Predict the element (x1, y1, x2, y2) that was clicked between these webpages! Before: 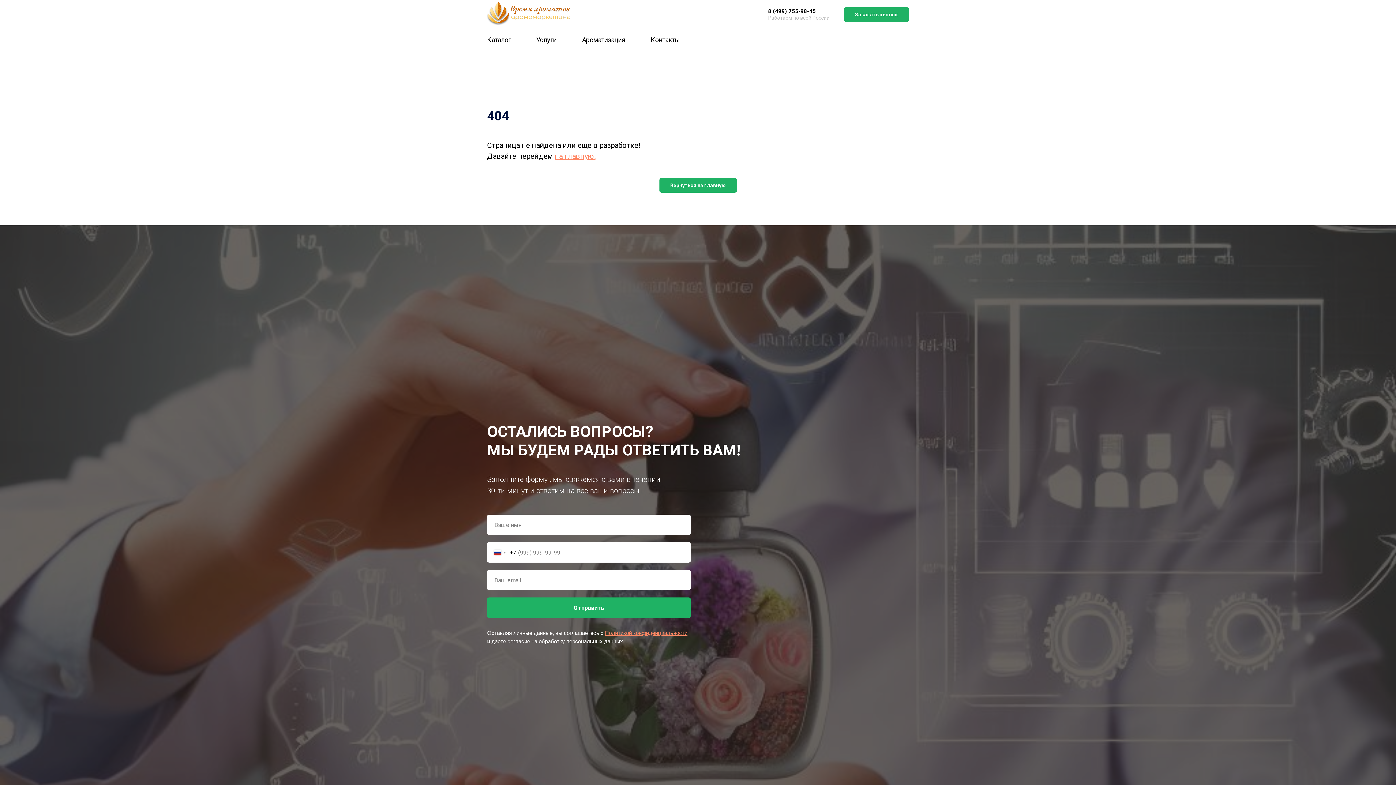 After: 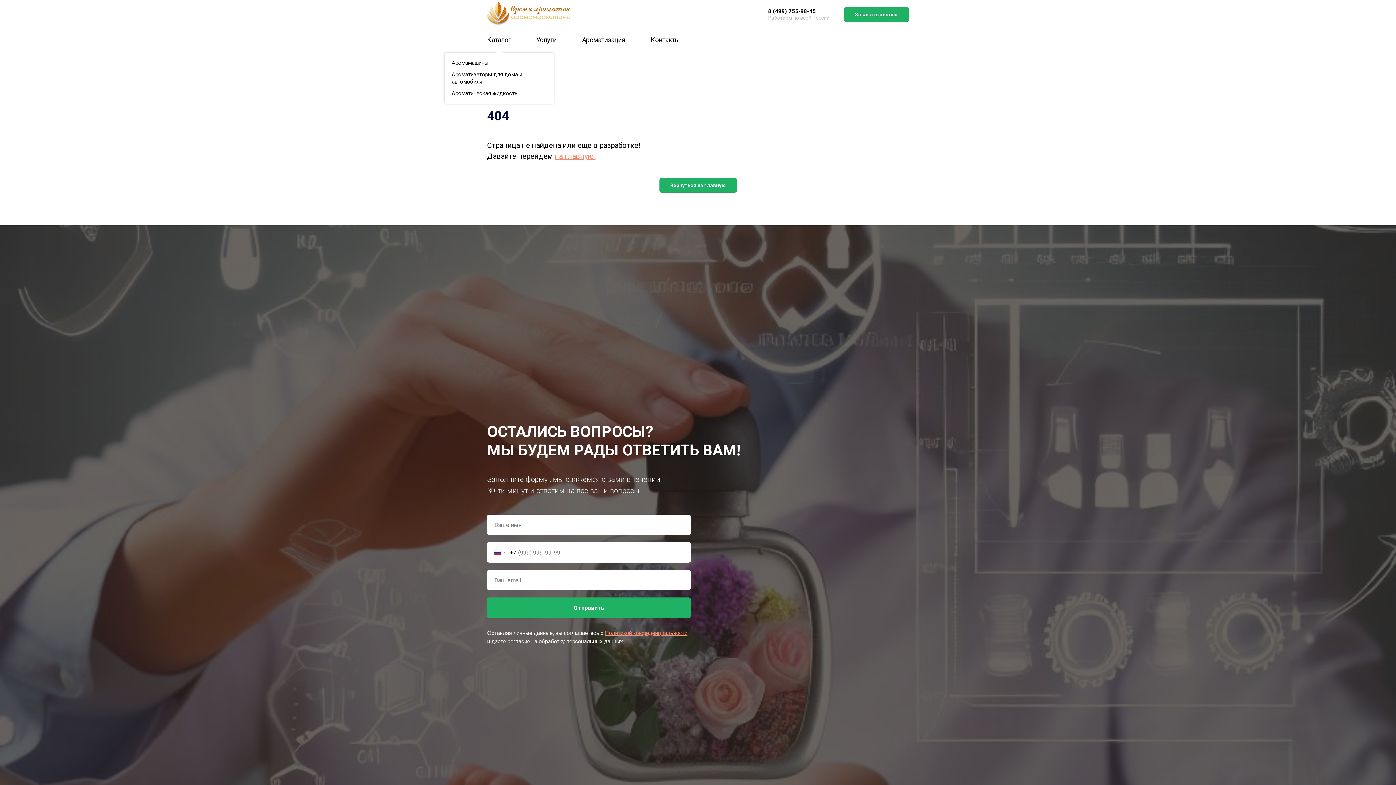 Action: label: Каталог bbox: (487, 36, 510, 43)